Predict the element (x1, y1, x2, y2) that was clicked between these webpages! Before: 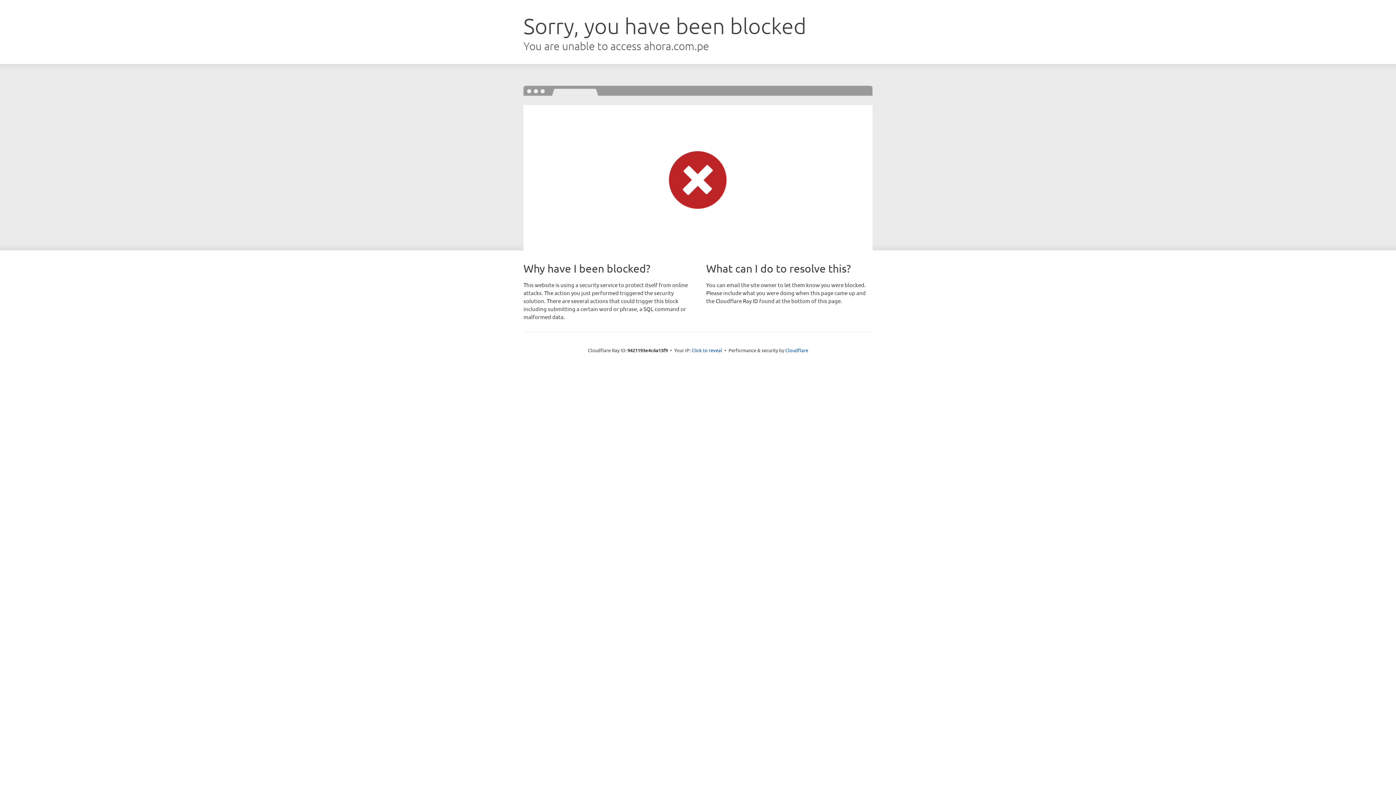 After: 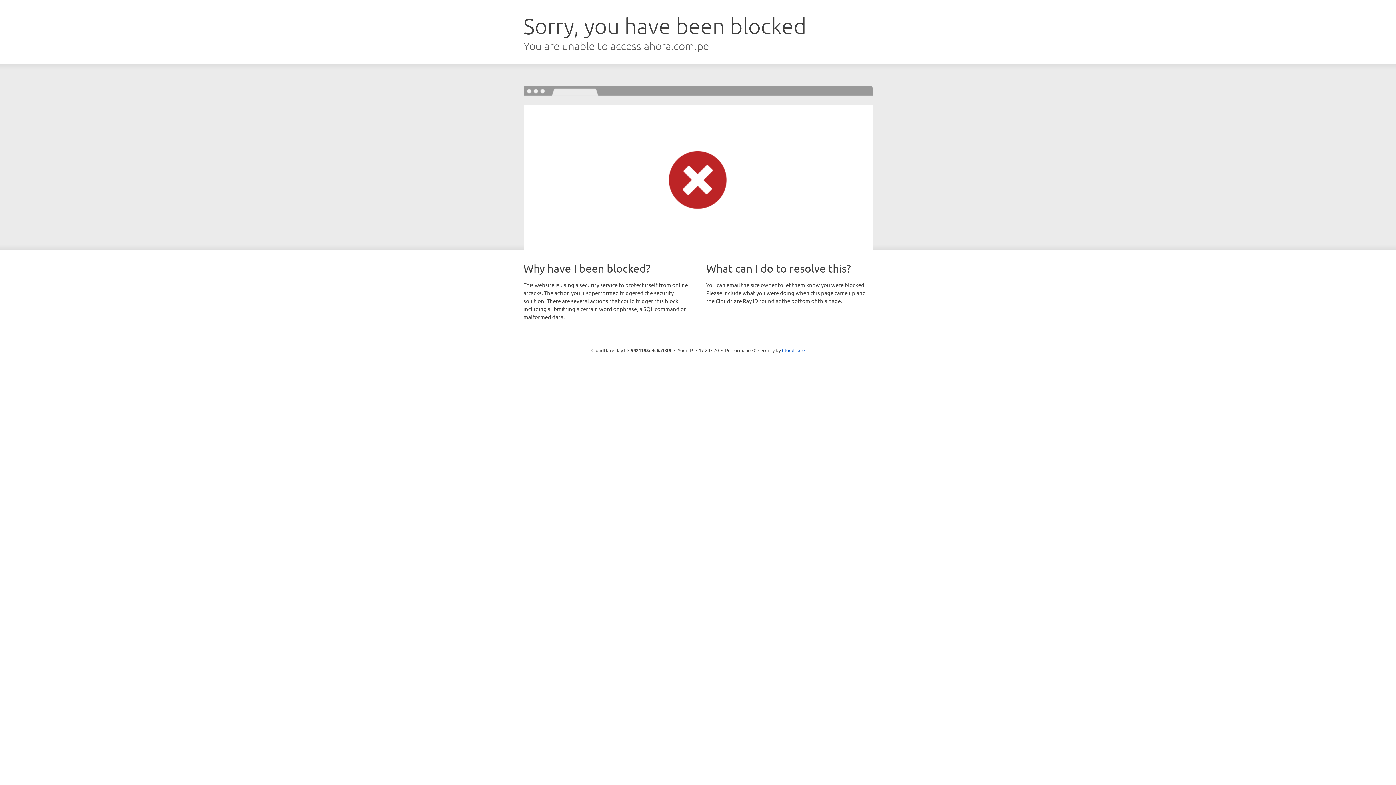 Action: label: Click to reveal bbox: (691, 346, 722, 353)